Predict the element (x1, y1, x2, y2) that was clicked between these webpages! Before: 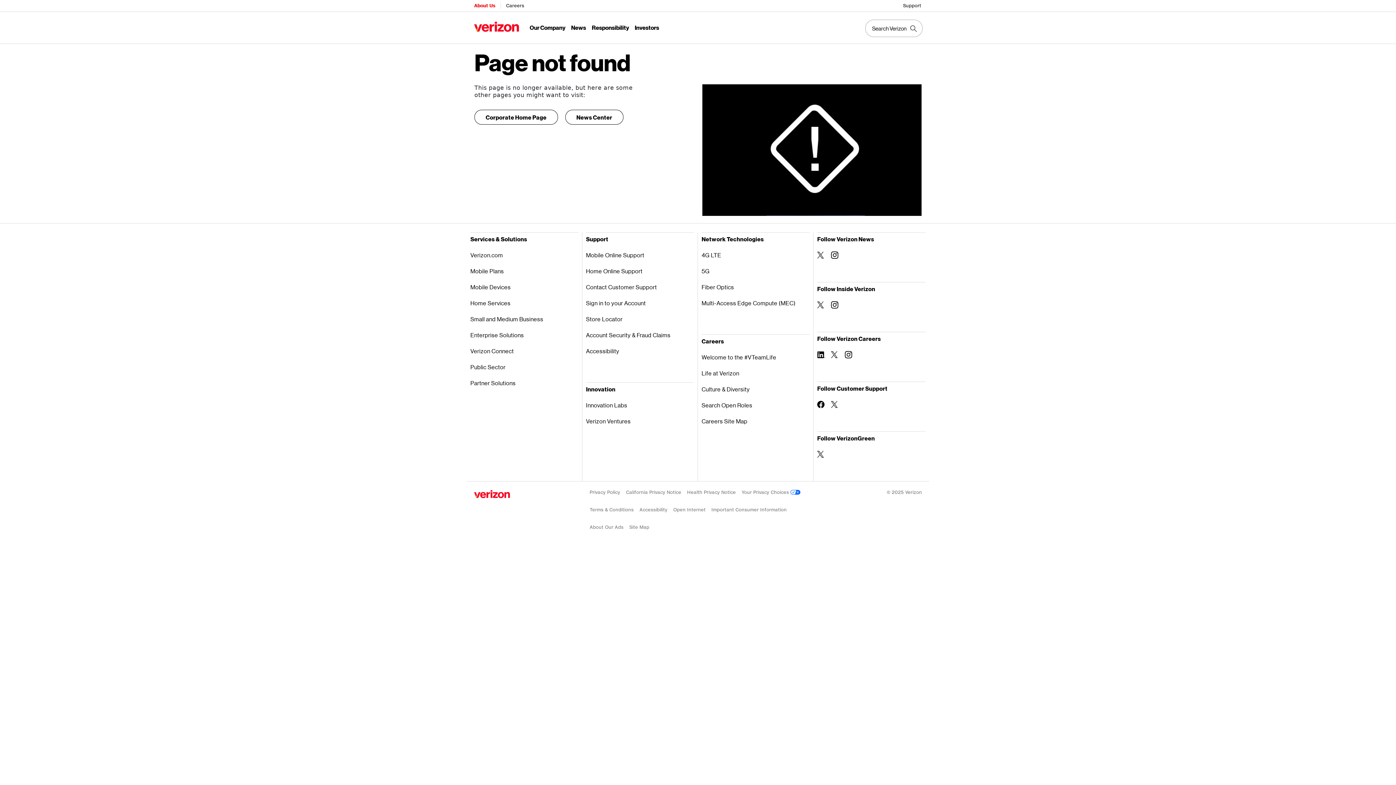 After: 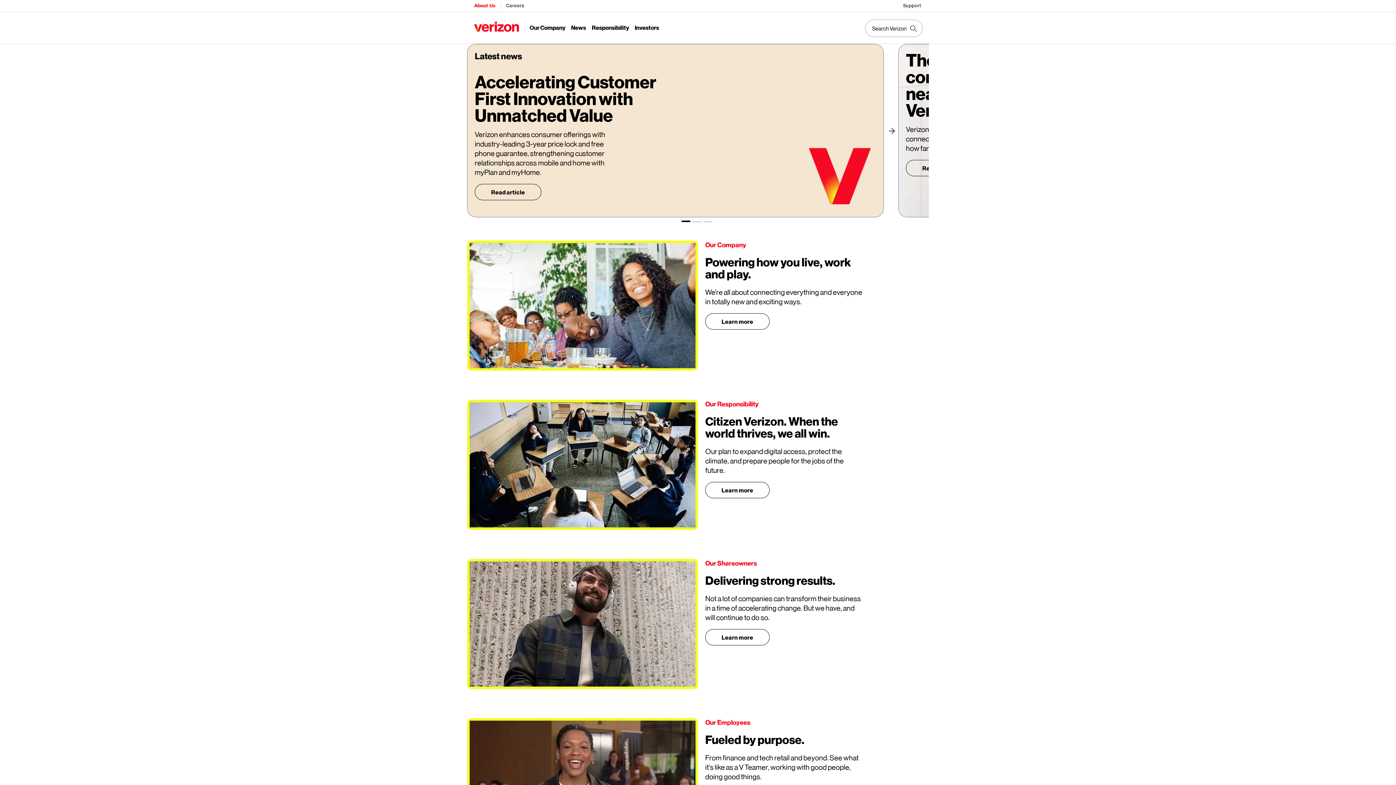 Action: label: Verizon About Us Services HomePage bbox: (474, 0, 495, 11)